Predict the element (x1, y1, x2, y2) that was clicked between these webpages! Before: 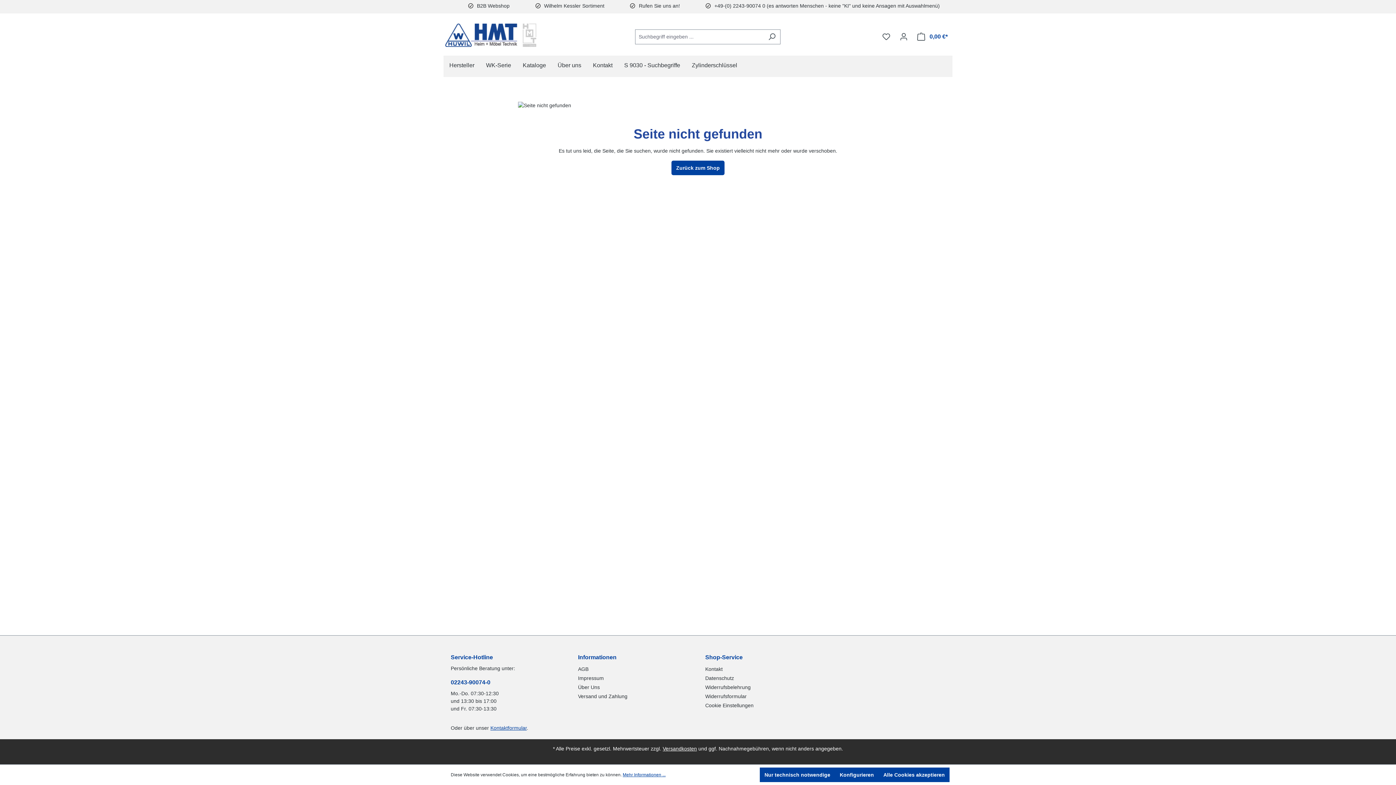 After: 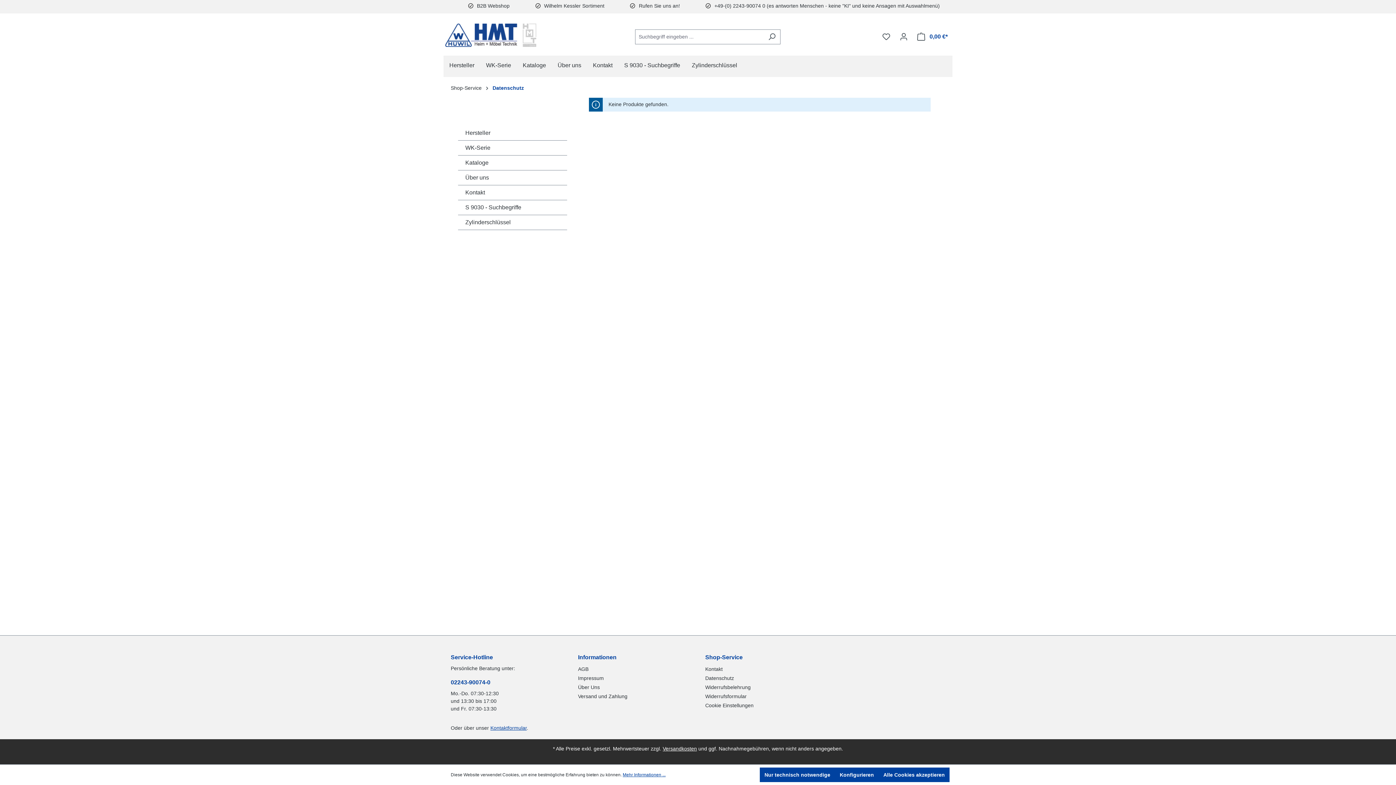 Action: label: Datenschutz bbox: (705, 675, 734, 681)